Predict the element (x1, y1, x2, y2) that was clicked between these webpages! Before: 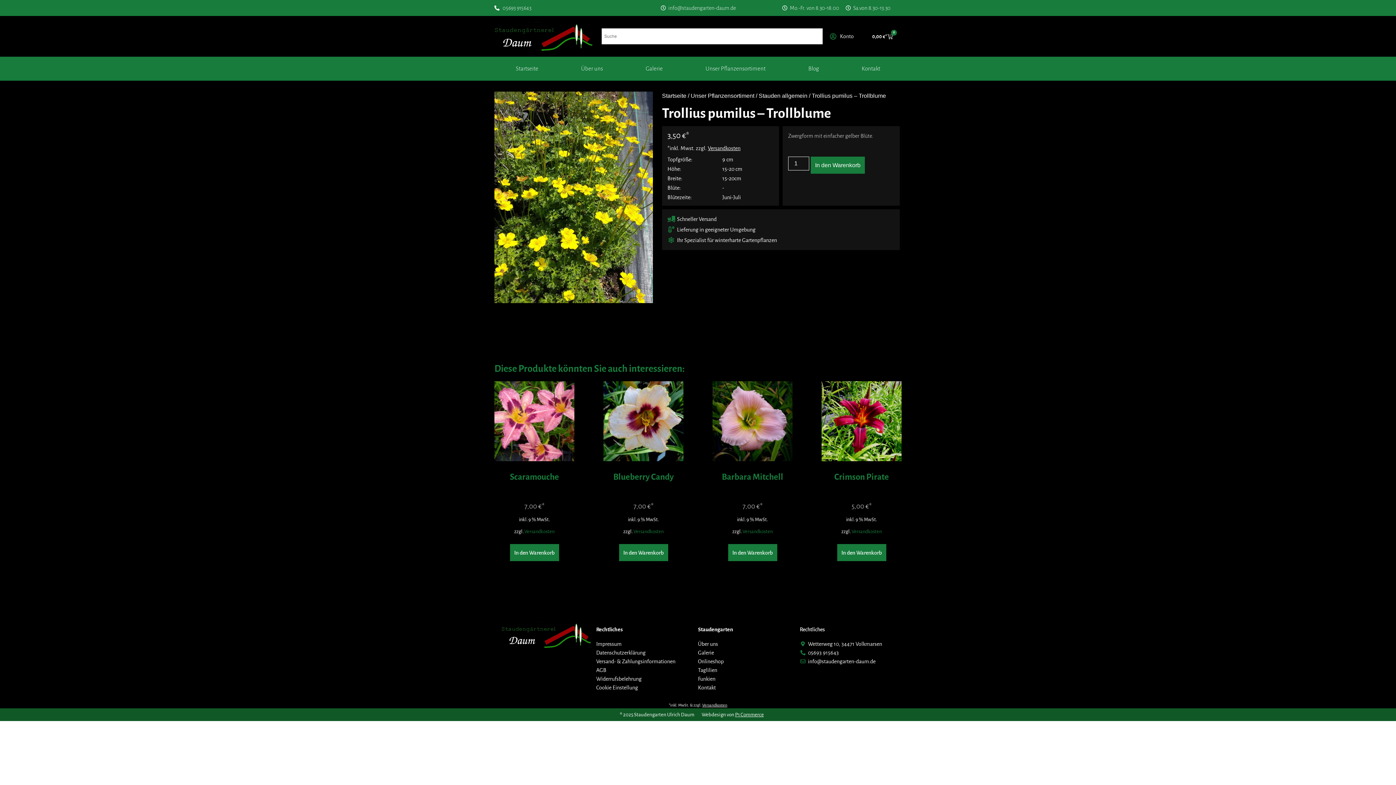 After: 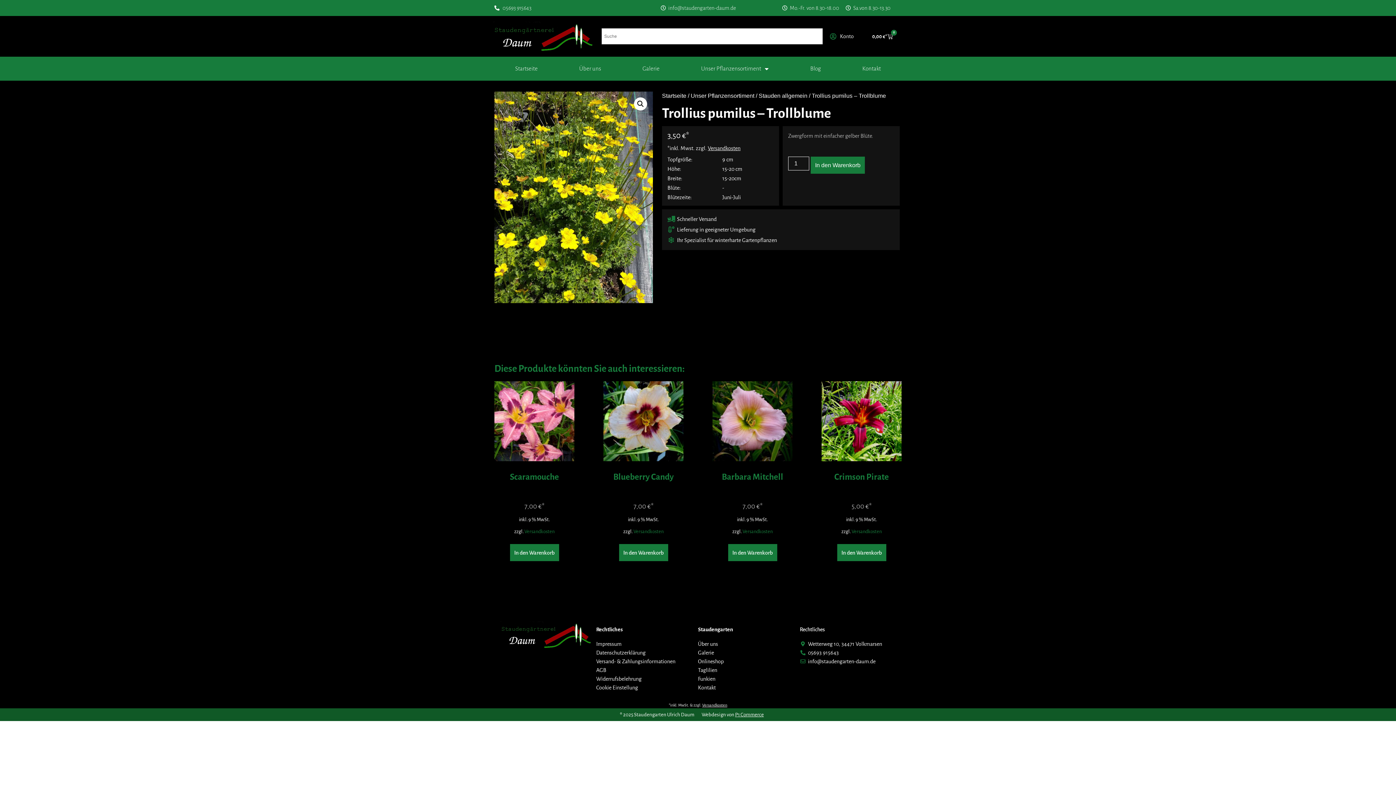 Action: label: 05693 915643 bbox: (800, 648, 901, 657)